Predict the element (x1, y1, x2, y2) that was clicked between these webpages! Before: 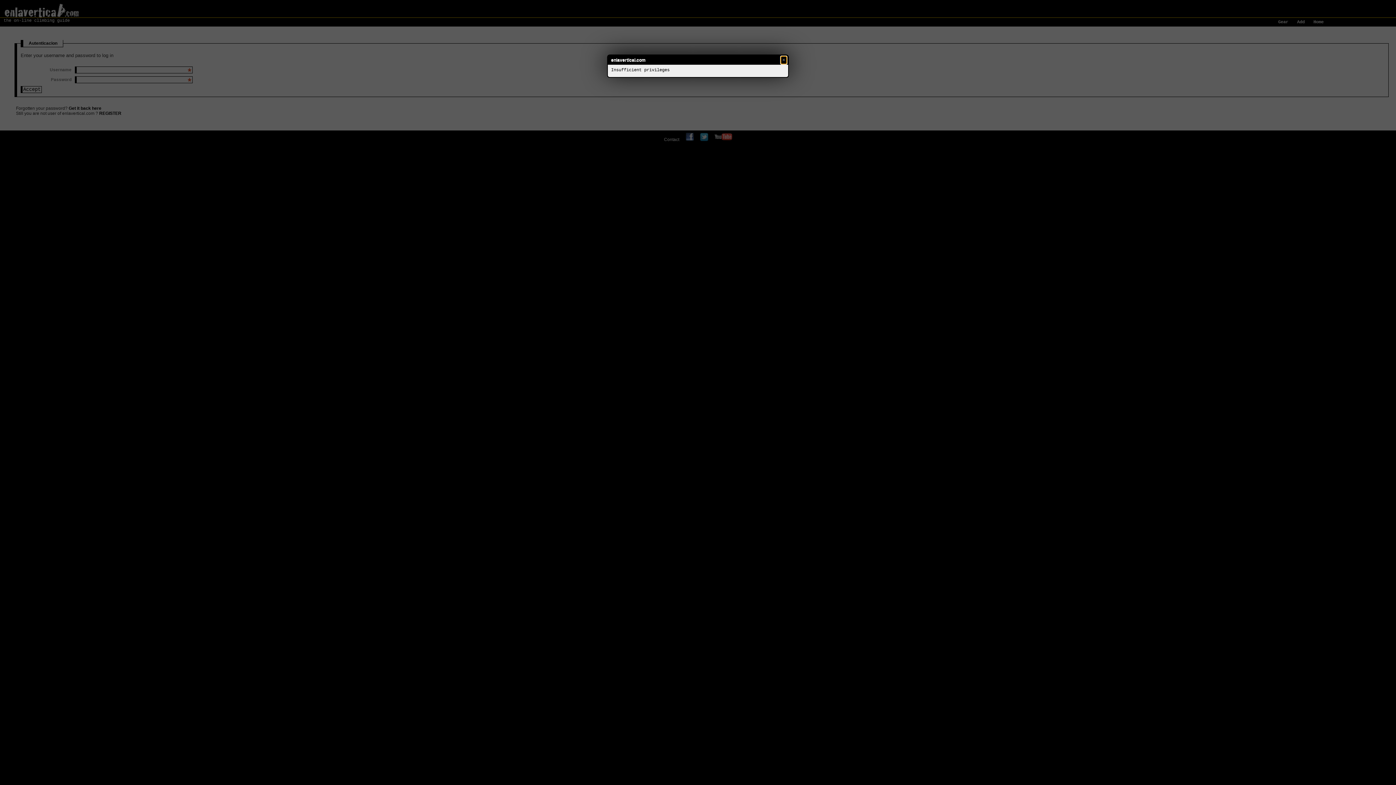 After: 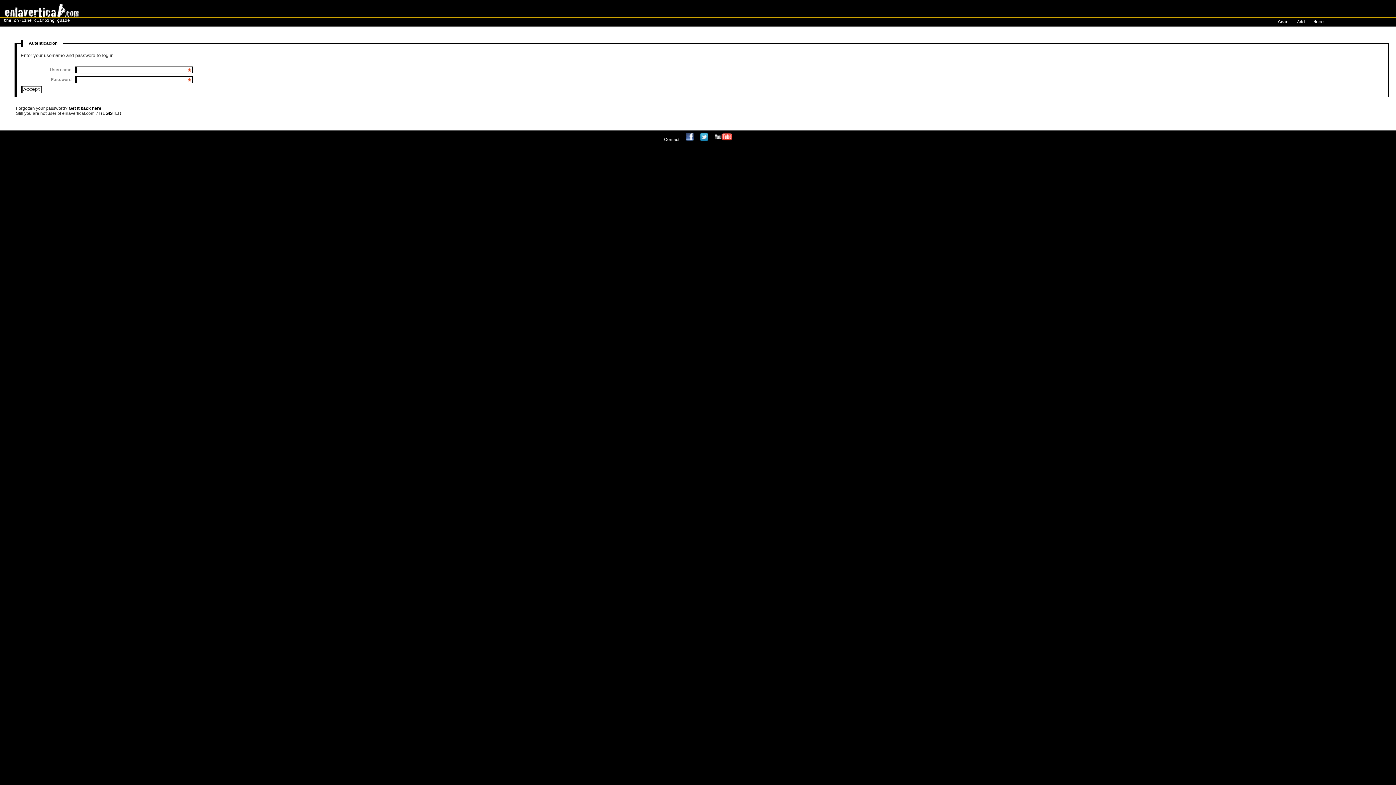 Action: label: × bbox: (781, 56, 786, 63)